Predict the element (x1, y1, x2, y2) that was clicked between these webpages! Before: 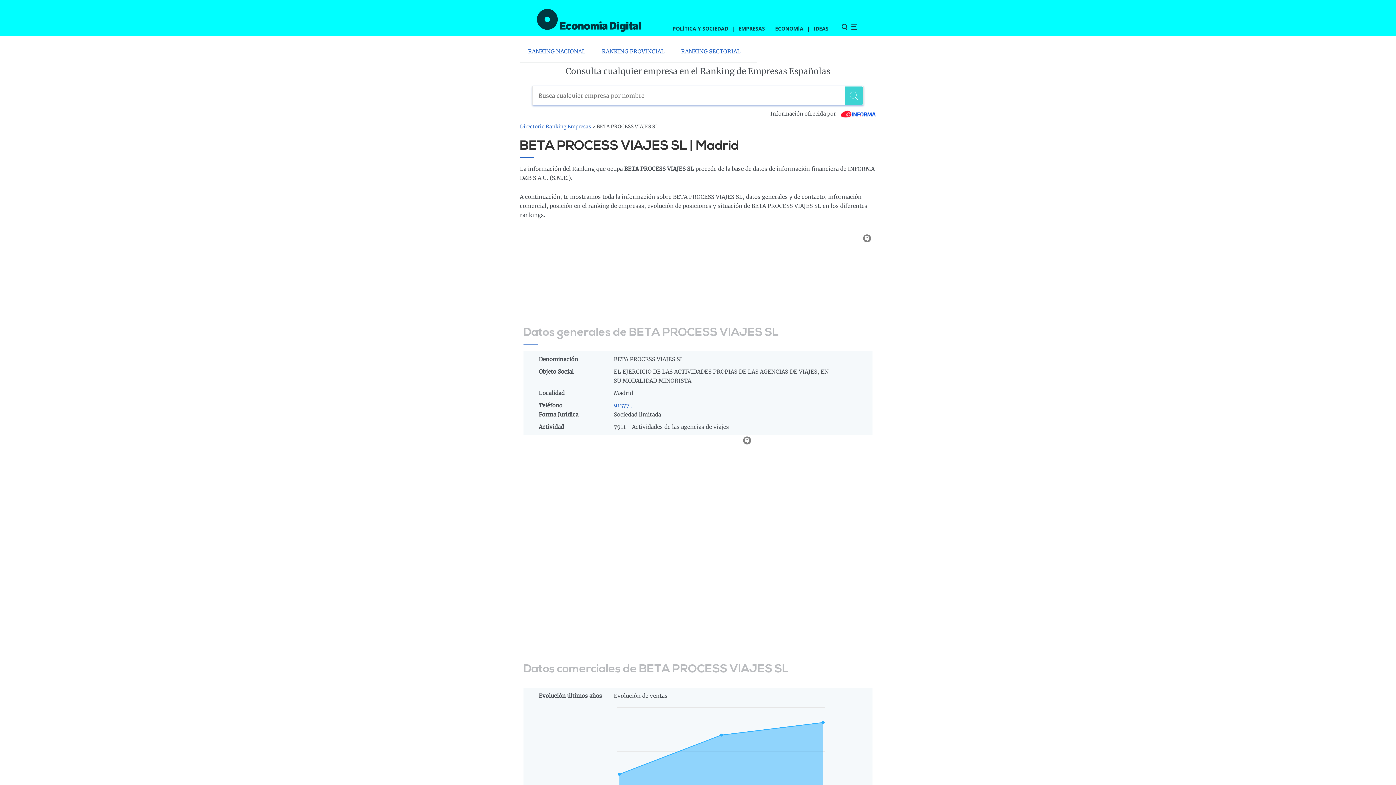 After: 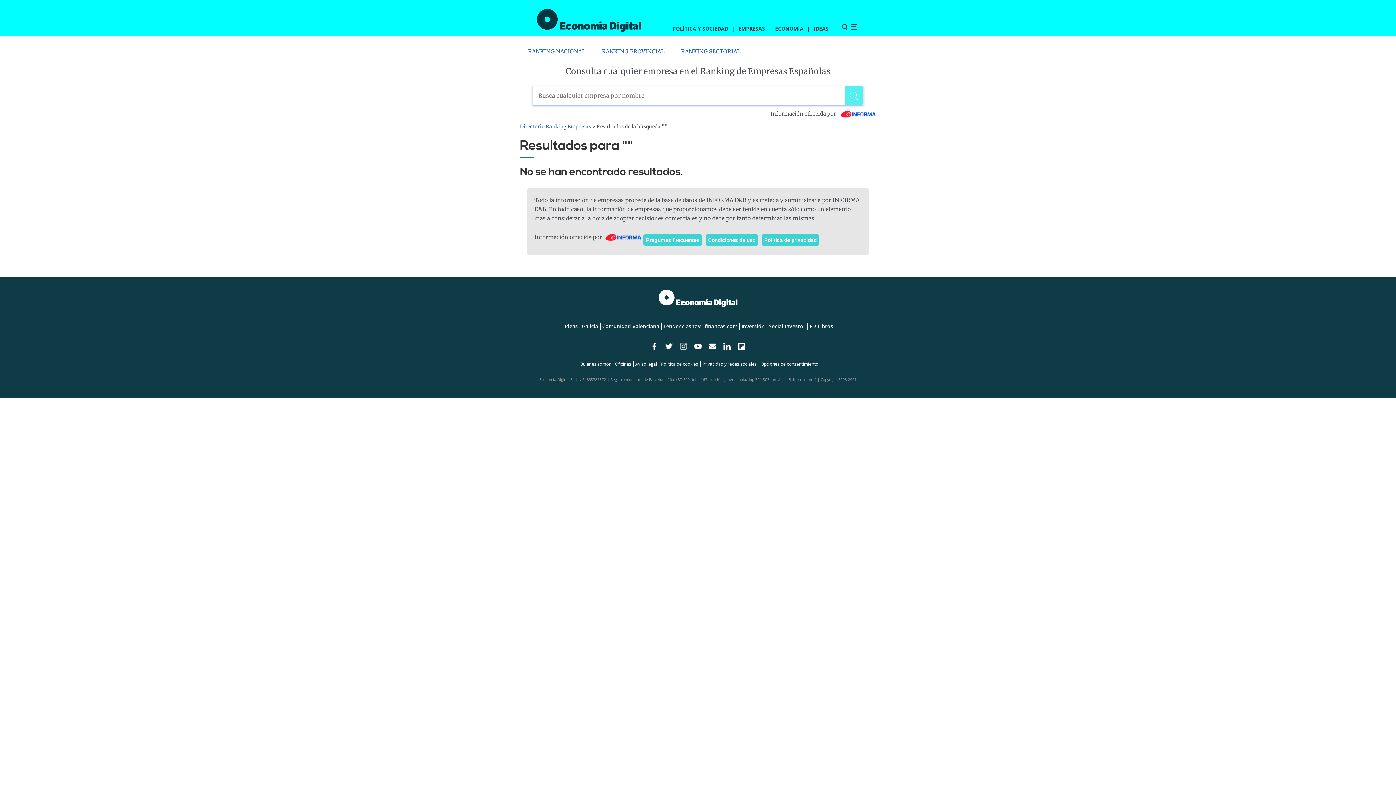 Action: bbox: (845, 86, 863, 104) label: Buscar